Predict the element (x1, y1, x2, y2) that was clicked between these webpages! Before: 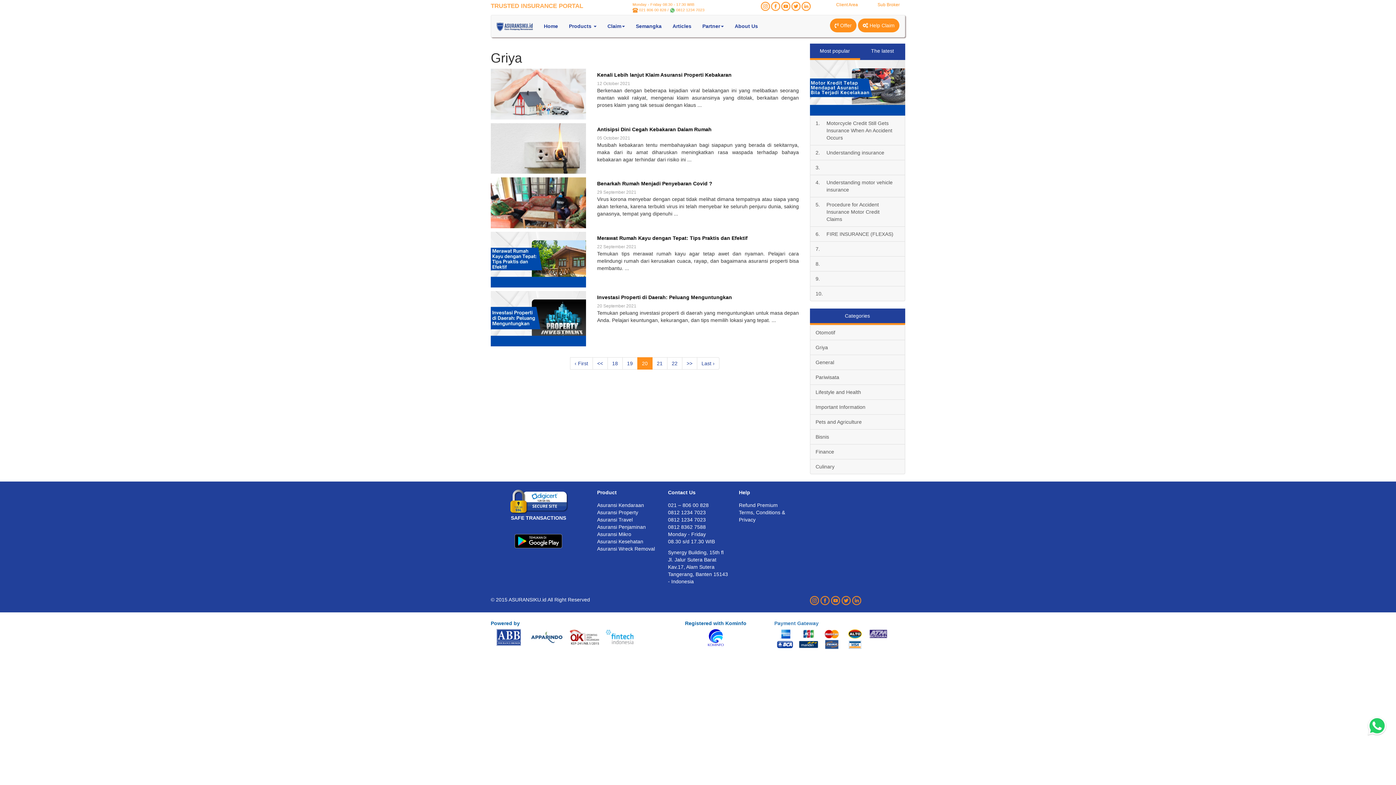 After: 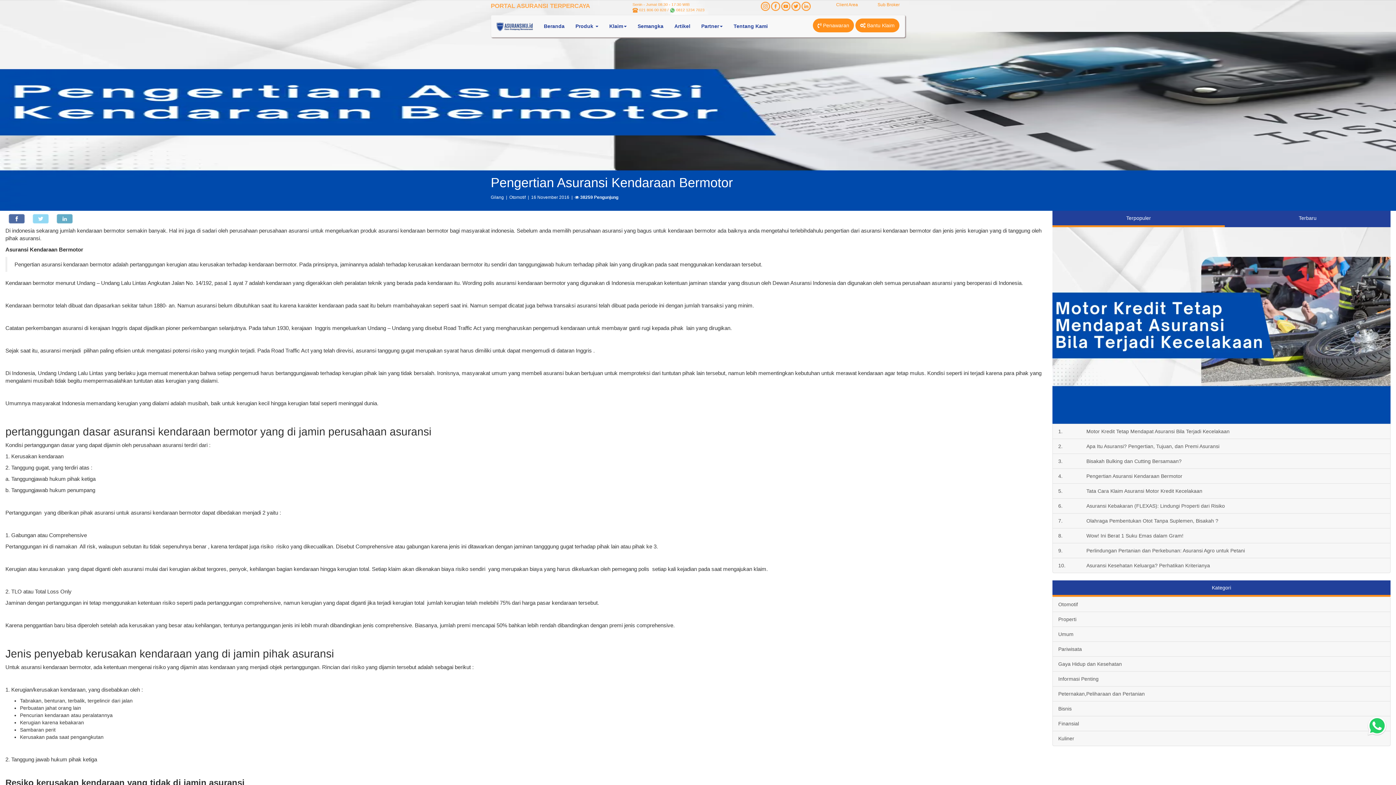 Action: label: 4.
Understanding motor vehicle insurance bbox: (810, 174, 905, 197)